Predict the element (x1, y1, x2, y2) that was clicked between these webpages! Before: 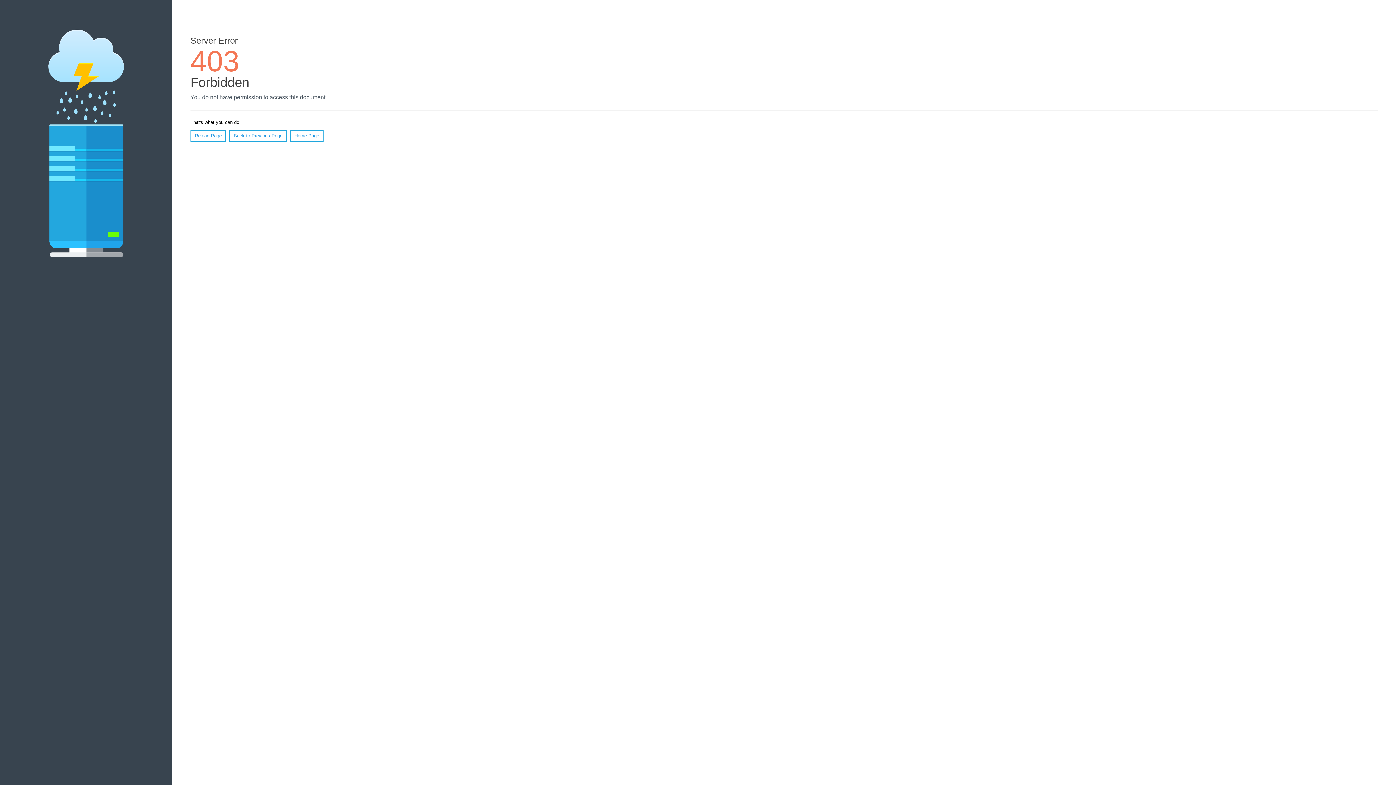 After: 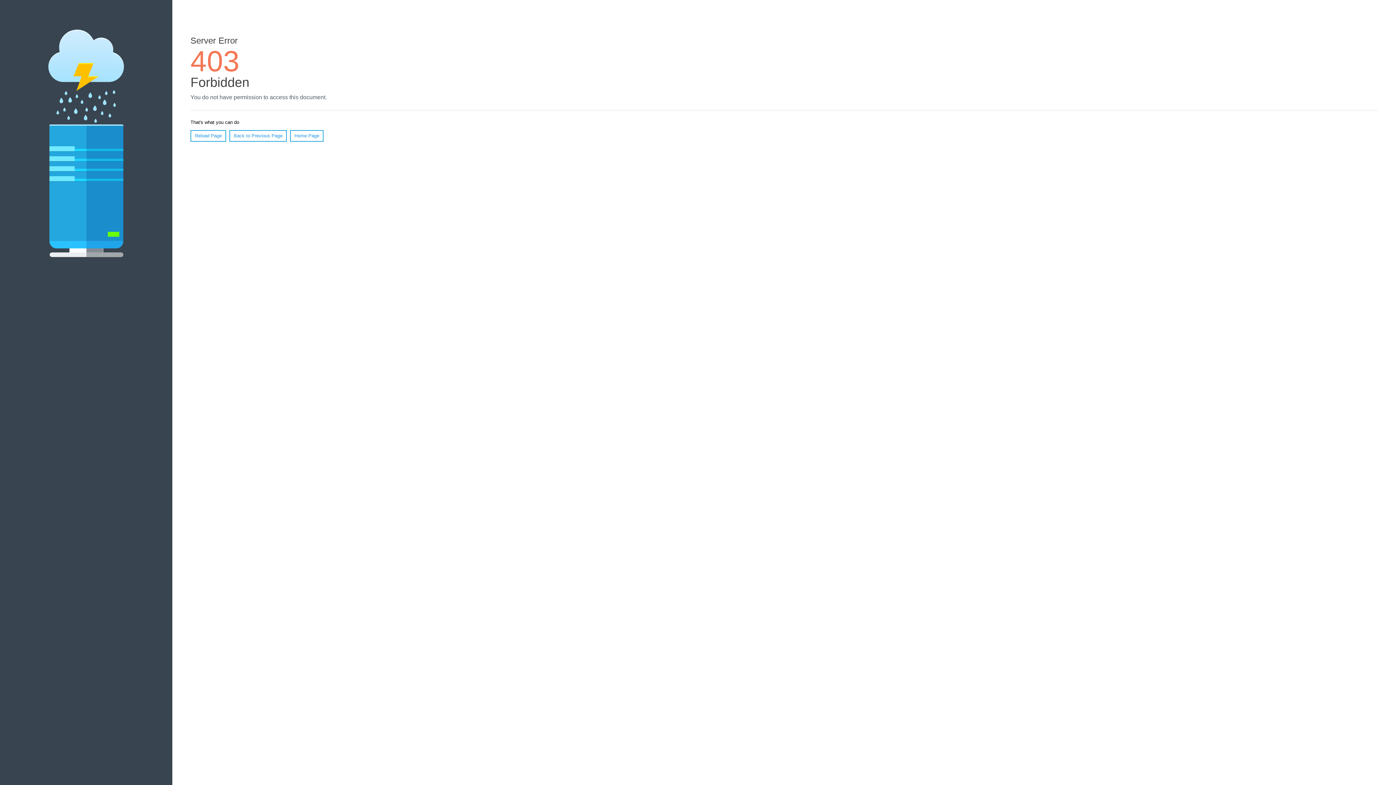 Action: bbox: (290, 130, 323, 141) label: Home Page